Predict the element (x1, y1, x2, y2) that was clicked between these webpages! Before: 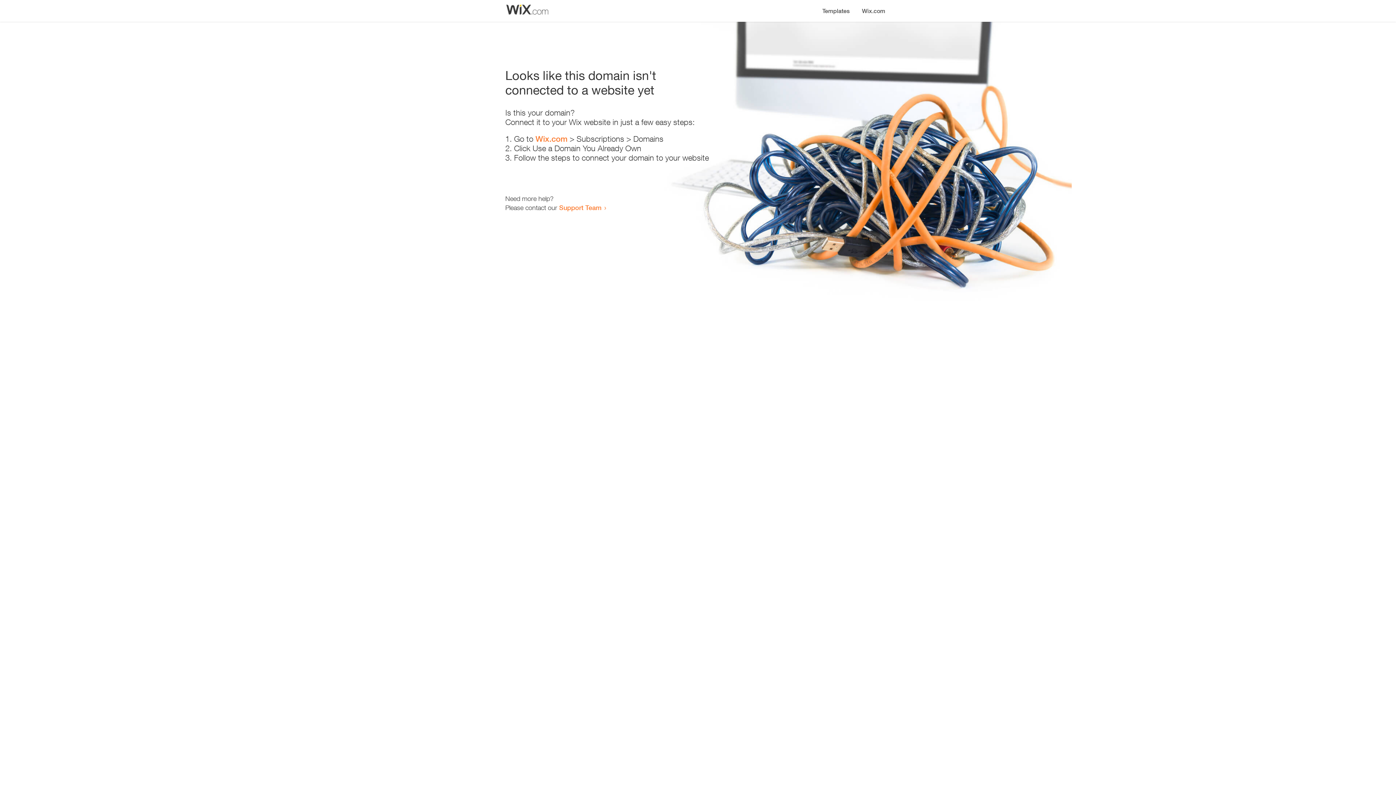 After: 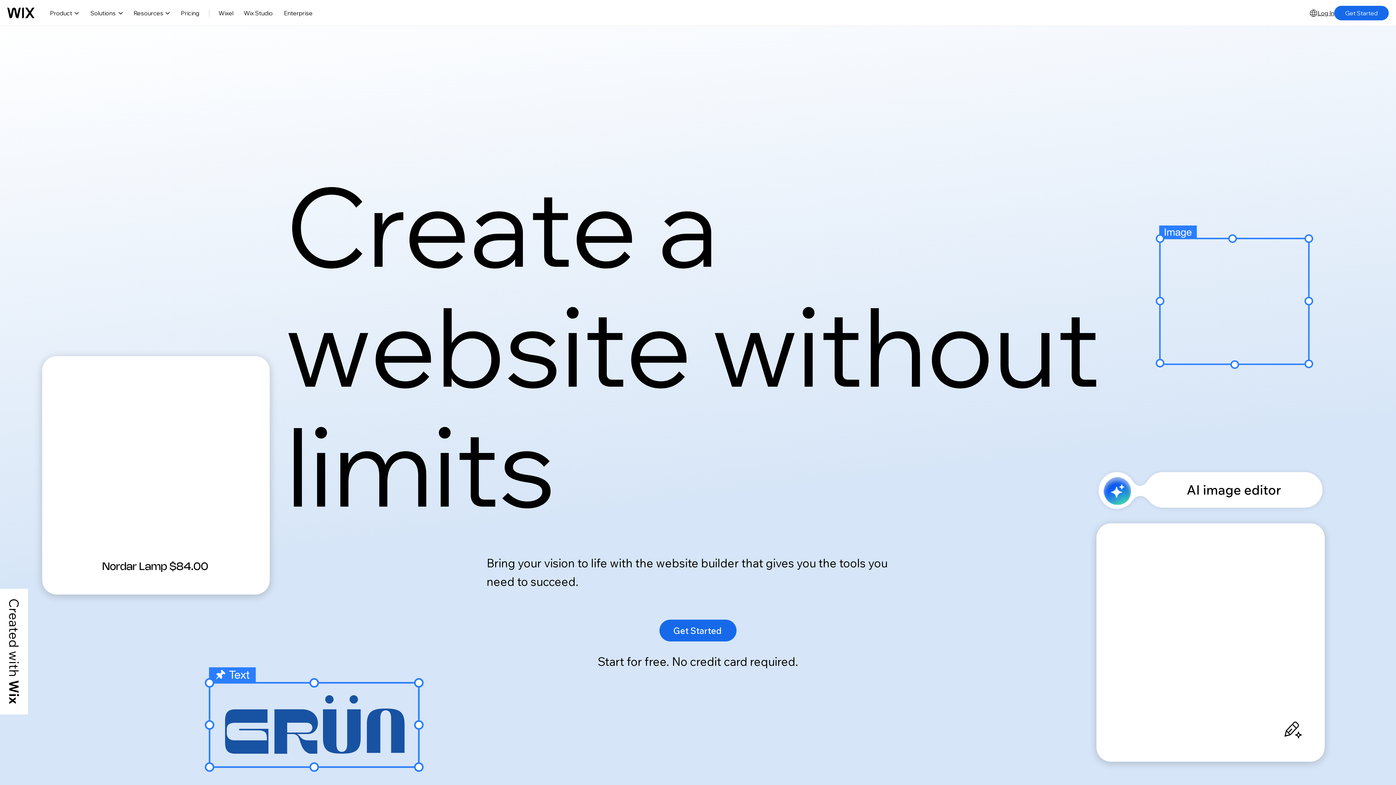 Action: bbox: (535, 134, 567, 143) label: Wix.com